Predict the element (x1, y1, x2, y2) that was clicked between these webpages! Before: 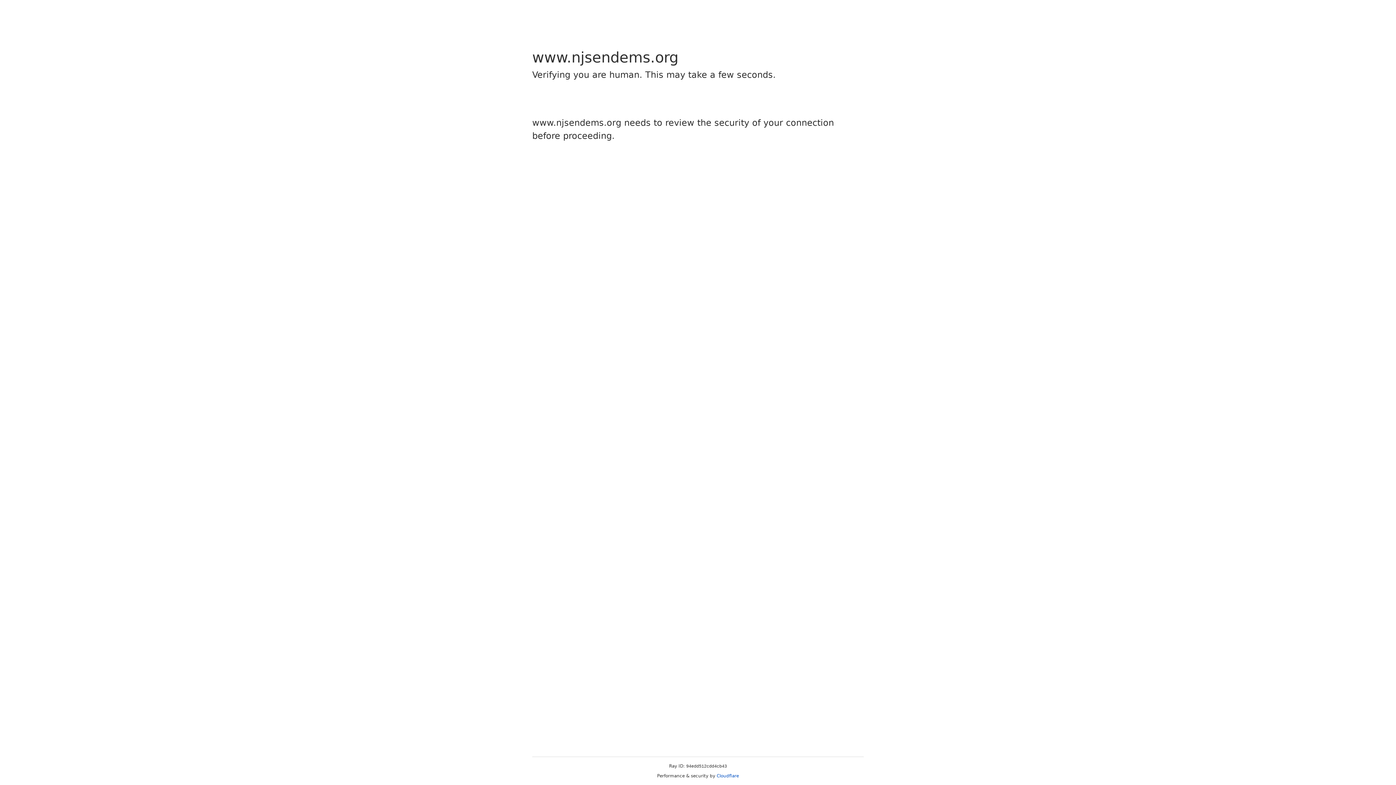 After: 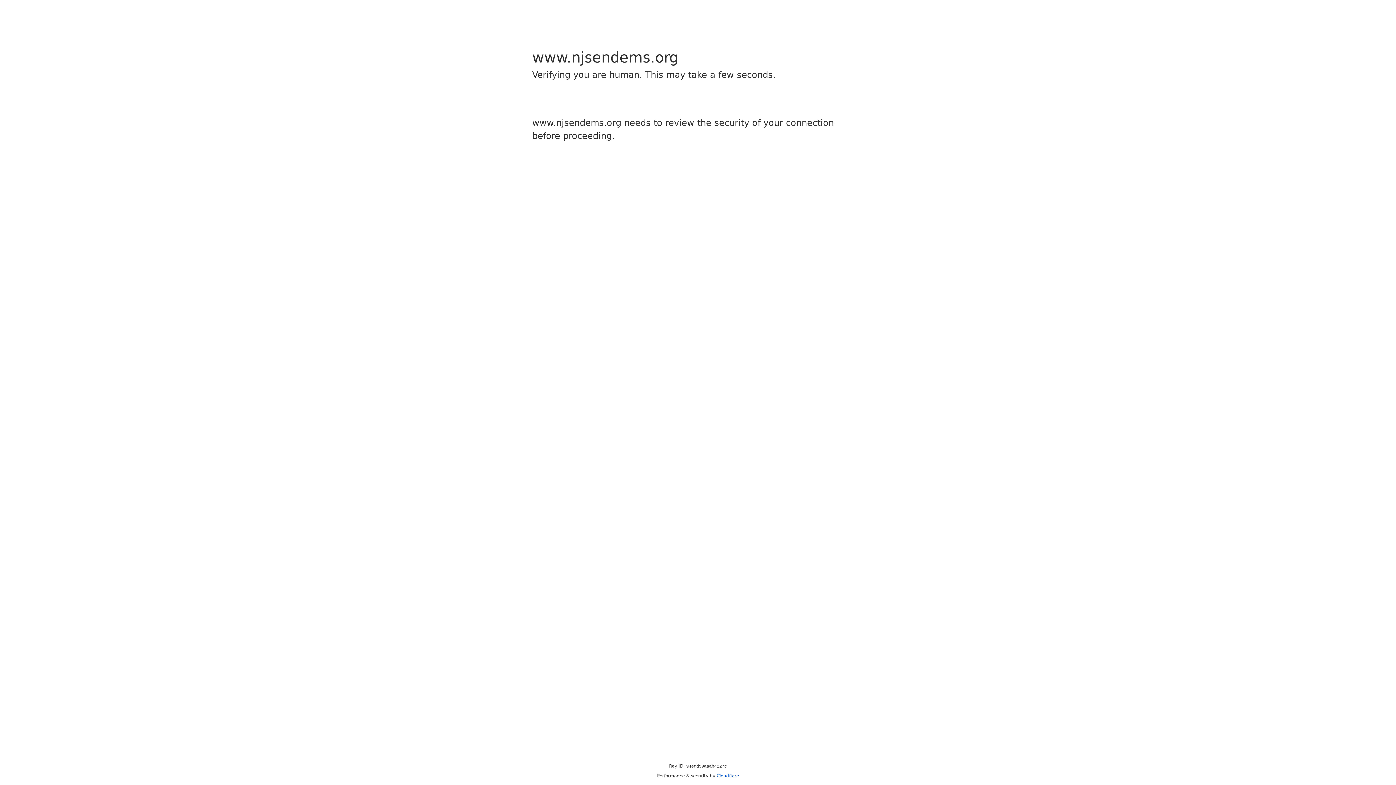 Action: label: Cloudflare bbox: (716, 773, 739, 778)